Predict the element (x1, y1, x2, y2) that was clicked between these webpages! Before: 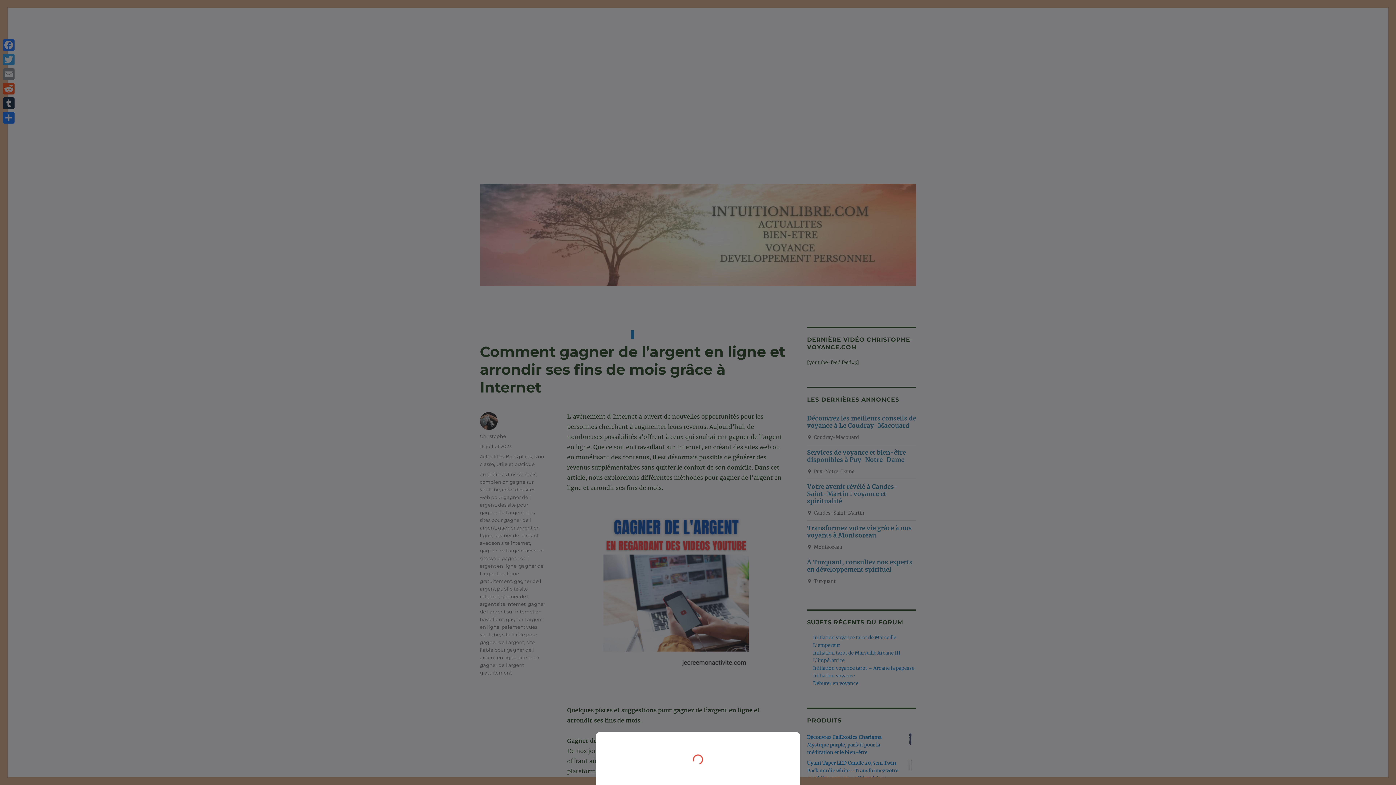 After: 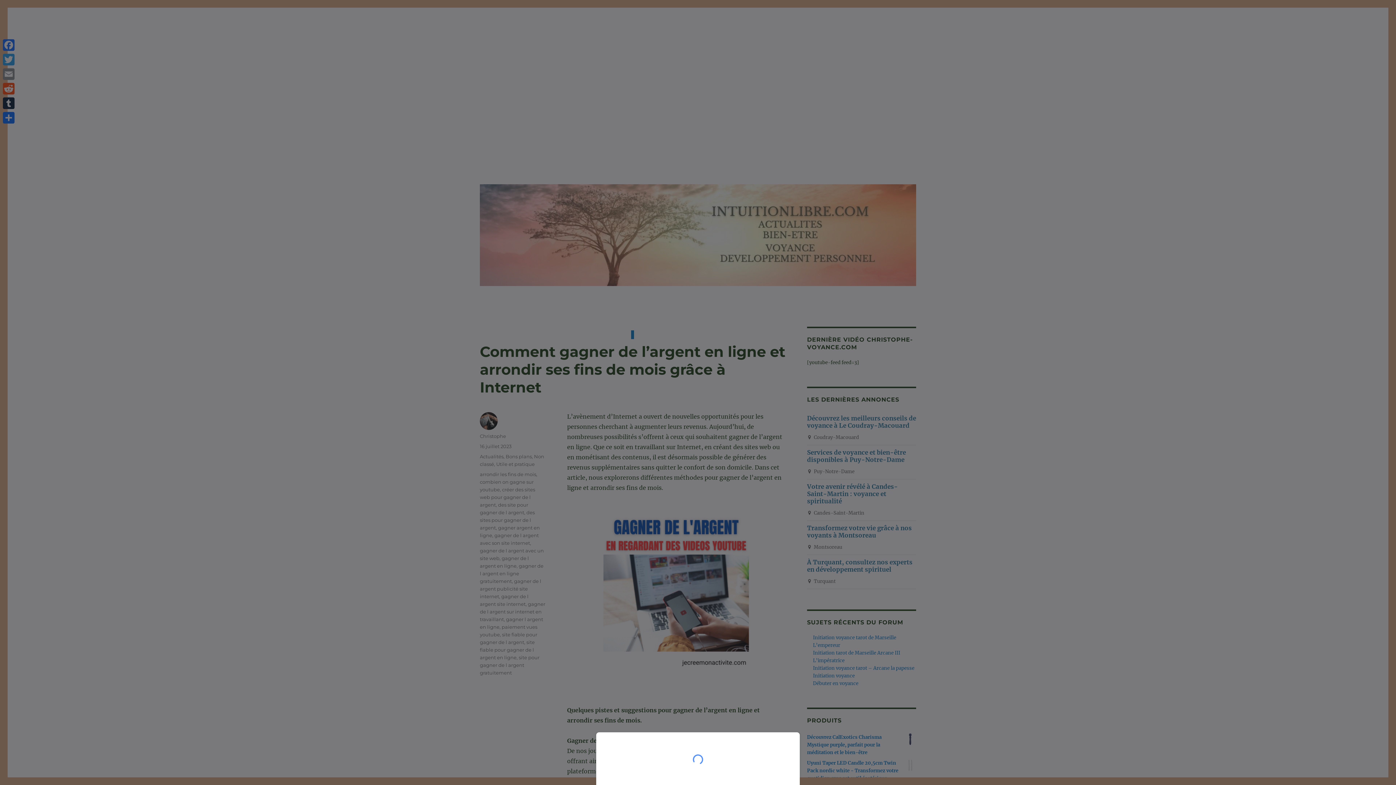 Action: bbox: (0, 0, 1396, 785)